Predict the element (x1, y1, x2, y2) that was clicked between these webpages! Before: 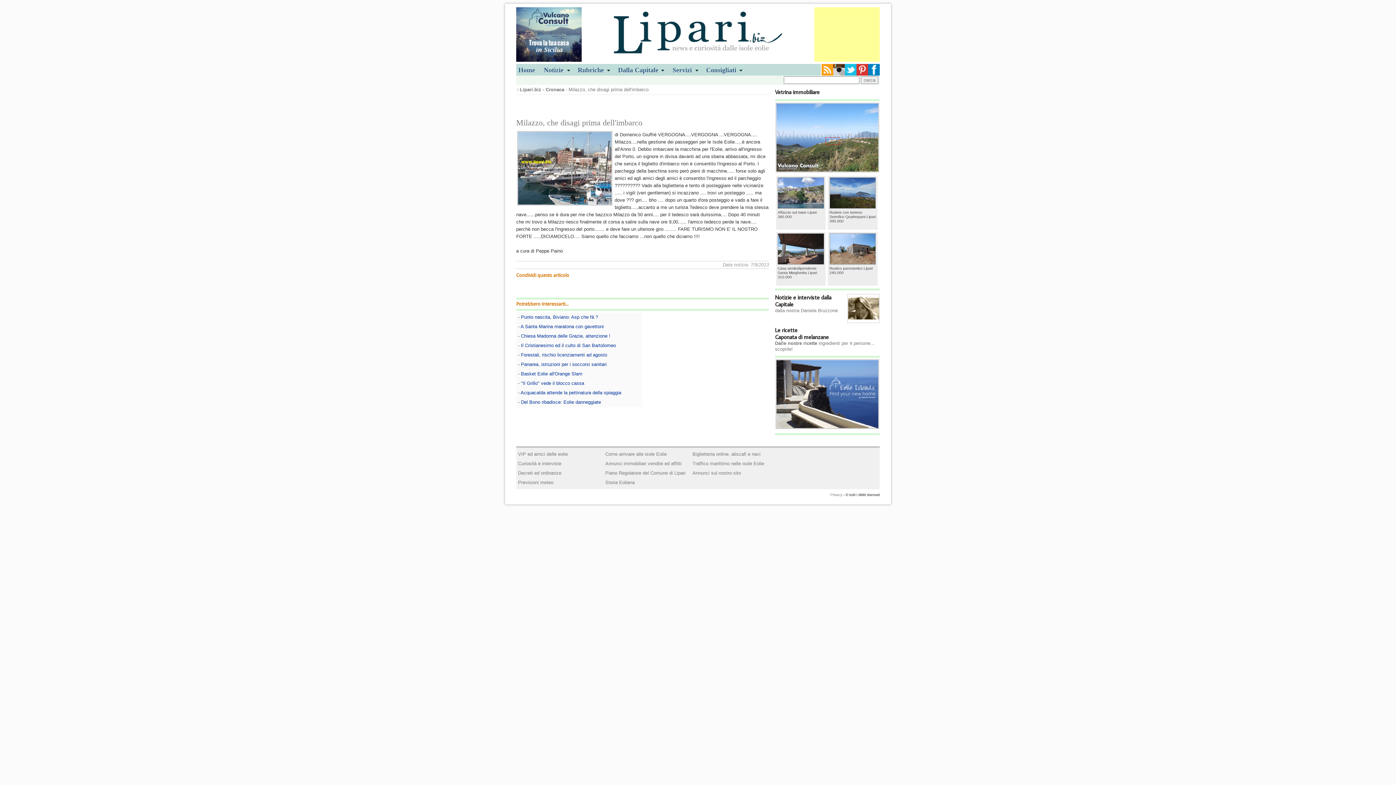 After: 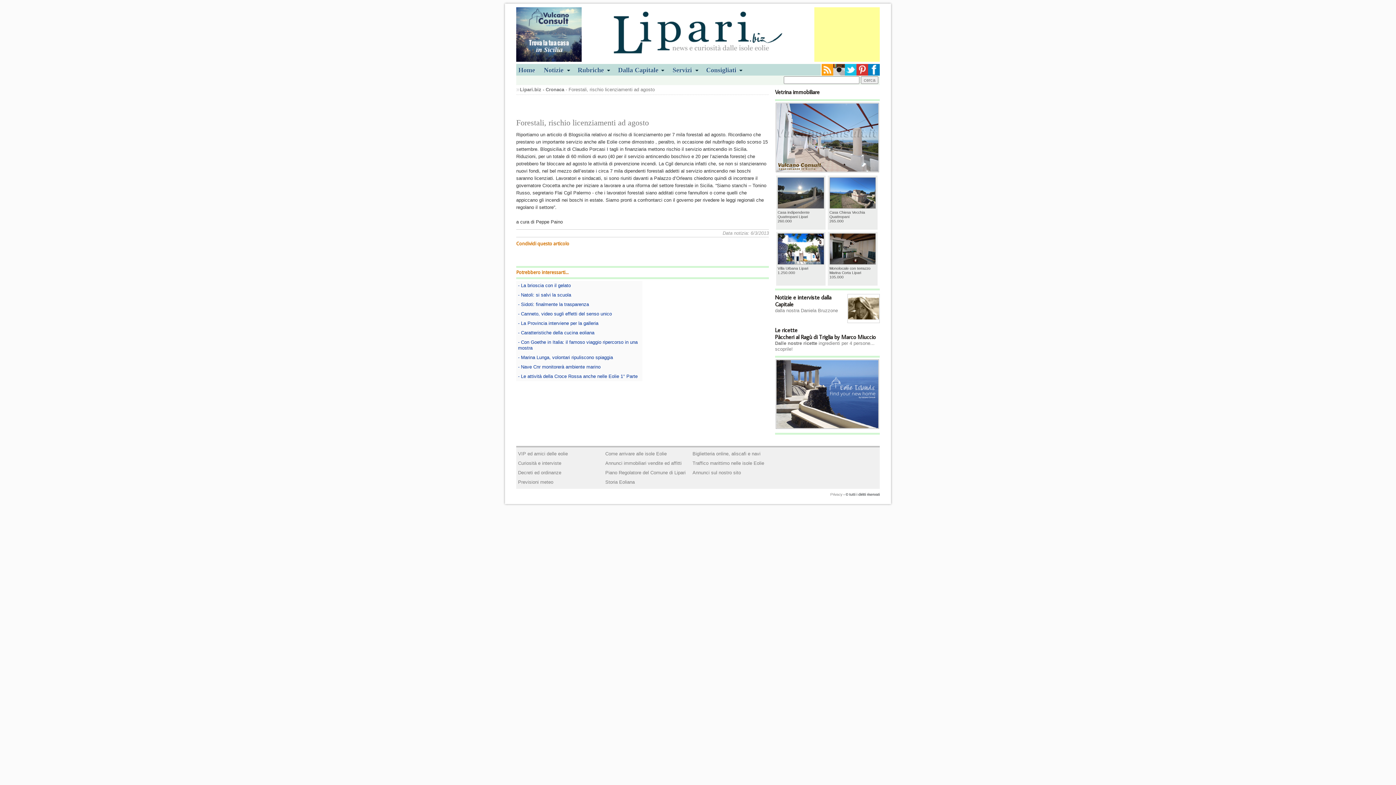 Action: label: - Forestali, rischio licenziamenti ad agosto bbox: (518, 352, 607, 357)